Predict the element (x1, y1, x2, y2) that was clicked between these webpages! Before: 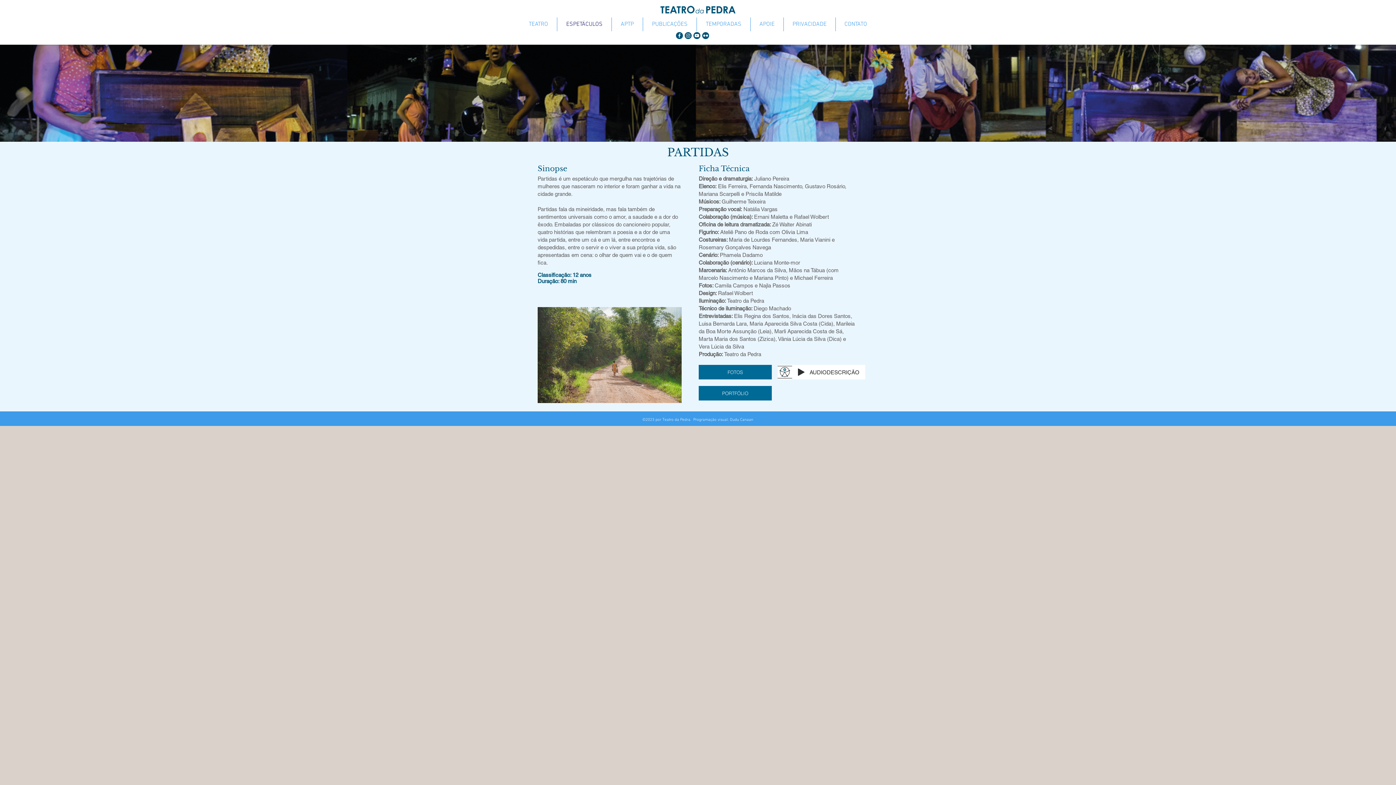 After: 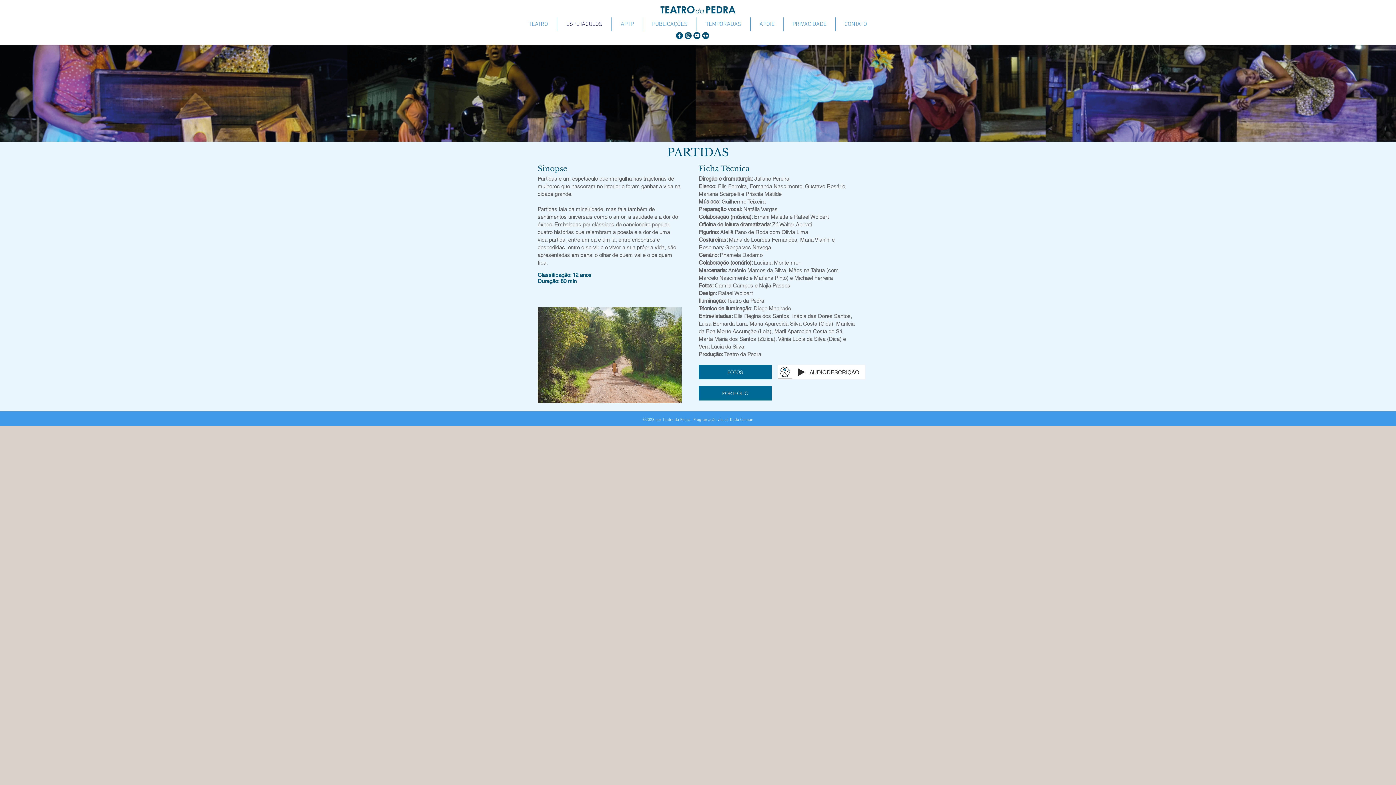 Action: label: icones-02 bbox: (675, 31, 684, 40)